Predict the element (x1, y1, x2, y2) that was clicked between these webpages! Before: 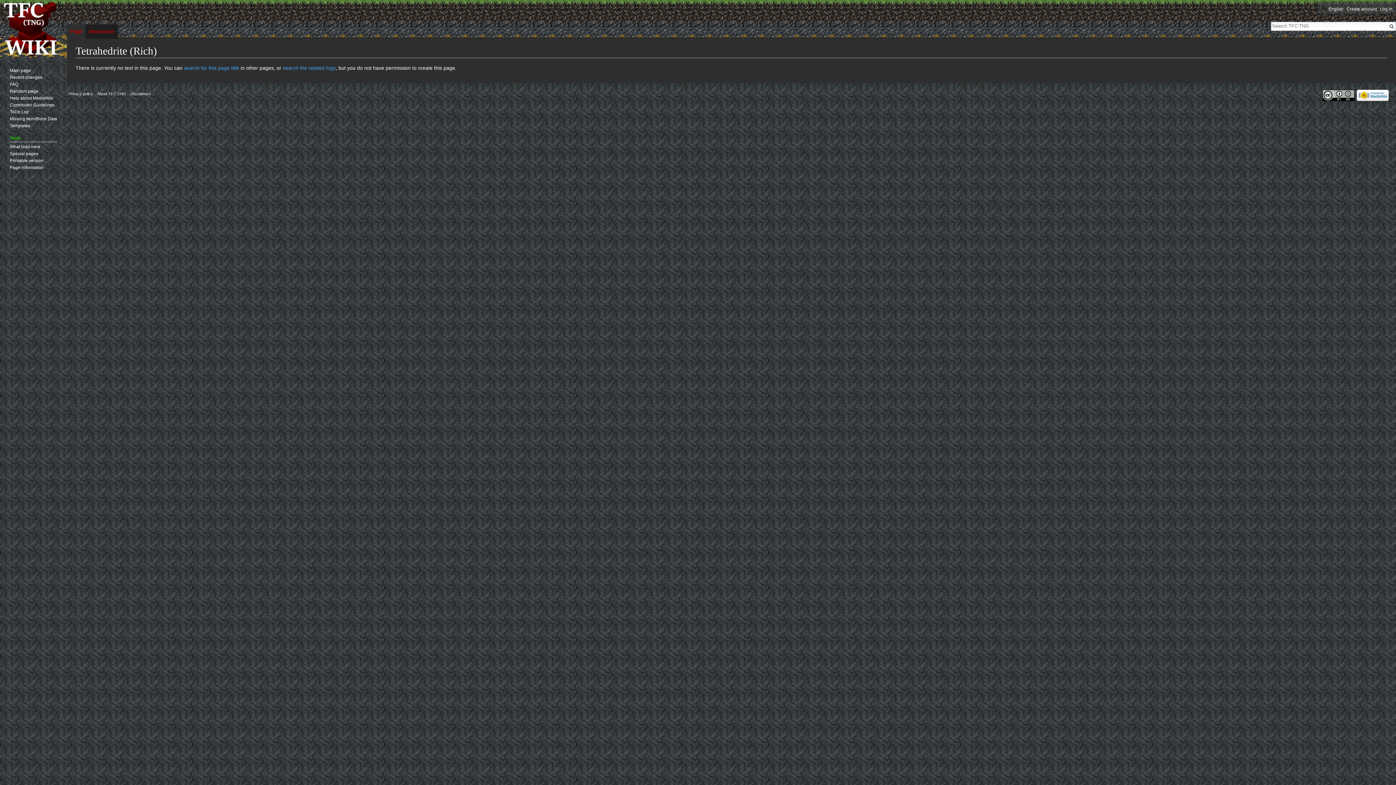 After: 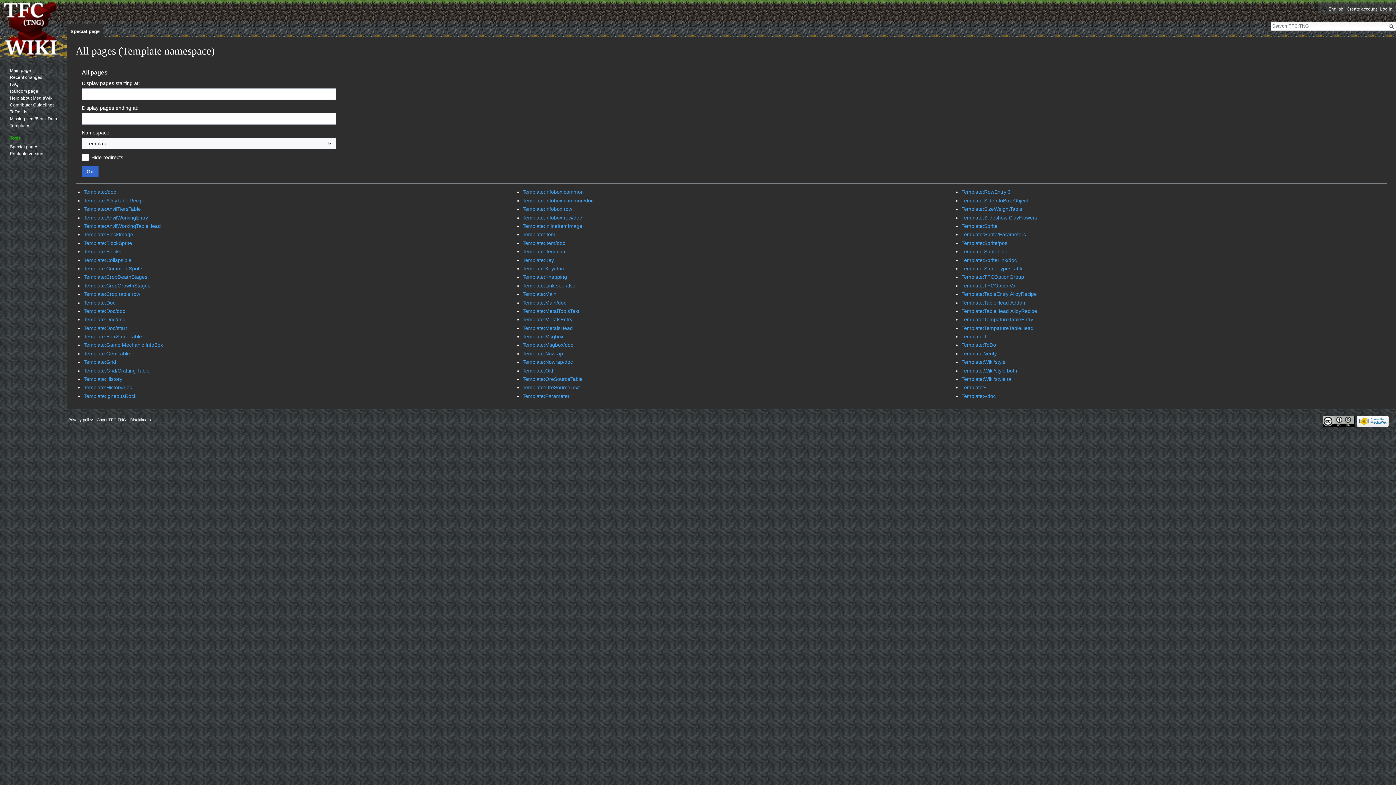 Action: bbox: (9, 123, 30, 128) label: Templates